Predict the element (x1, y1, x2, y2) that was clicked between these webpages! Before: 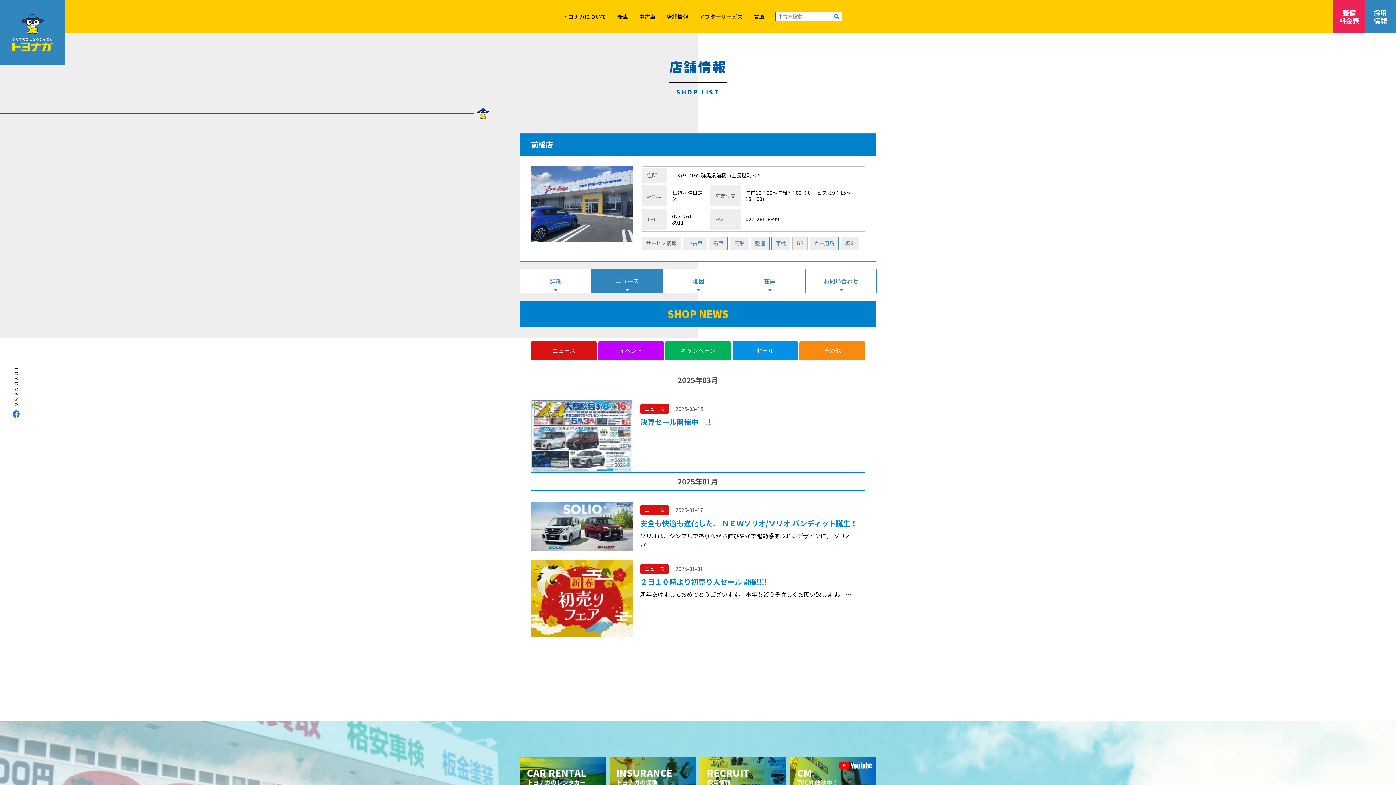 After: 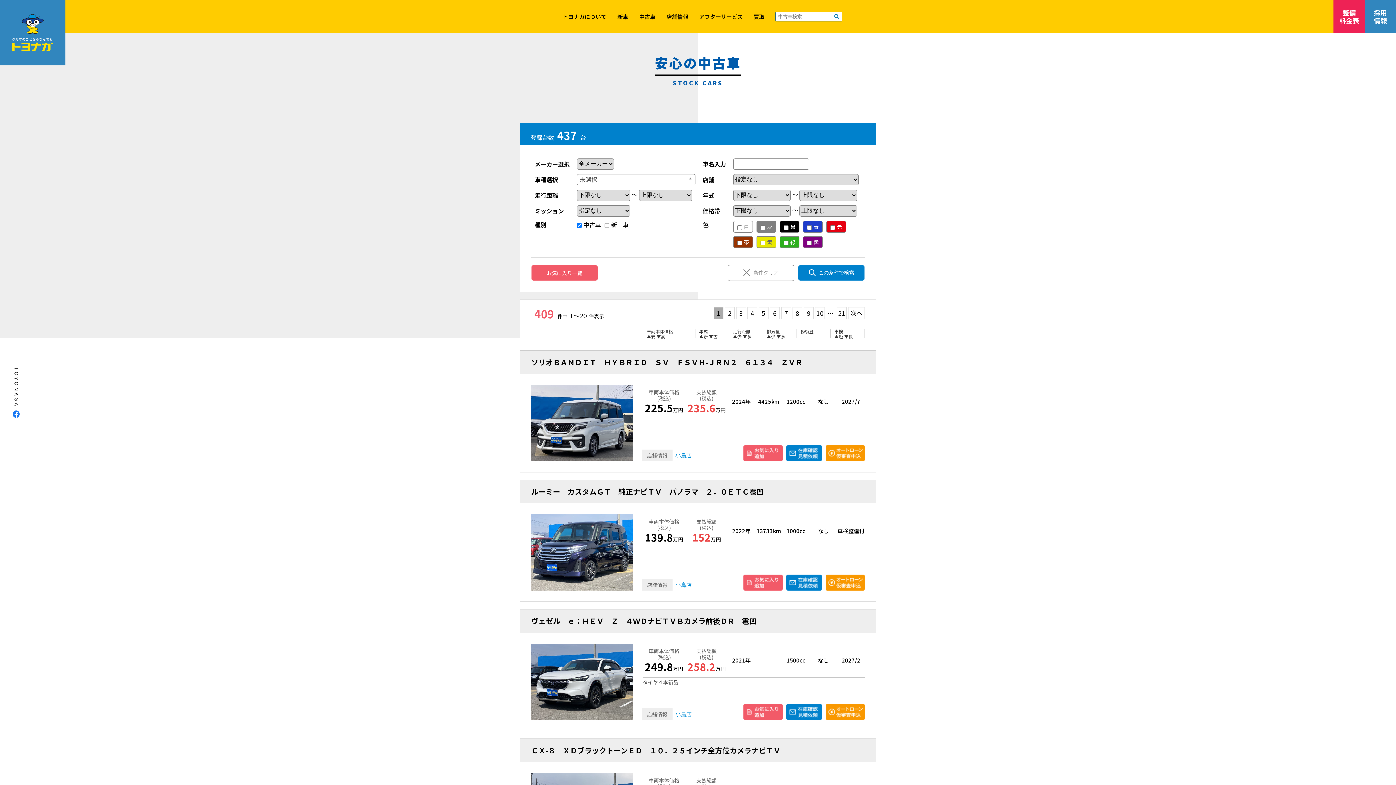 Action: bbox: (639, 12, 655, 20) label: 中古車